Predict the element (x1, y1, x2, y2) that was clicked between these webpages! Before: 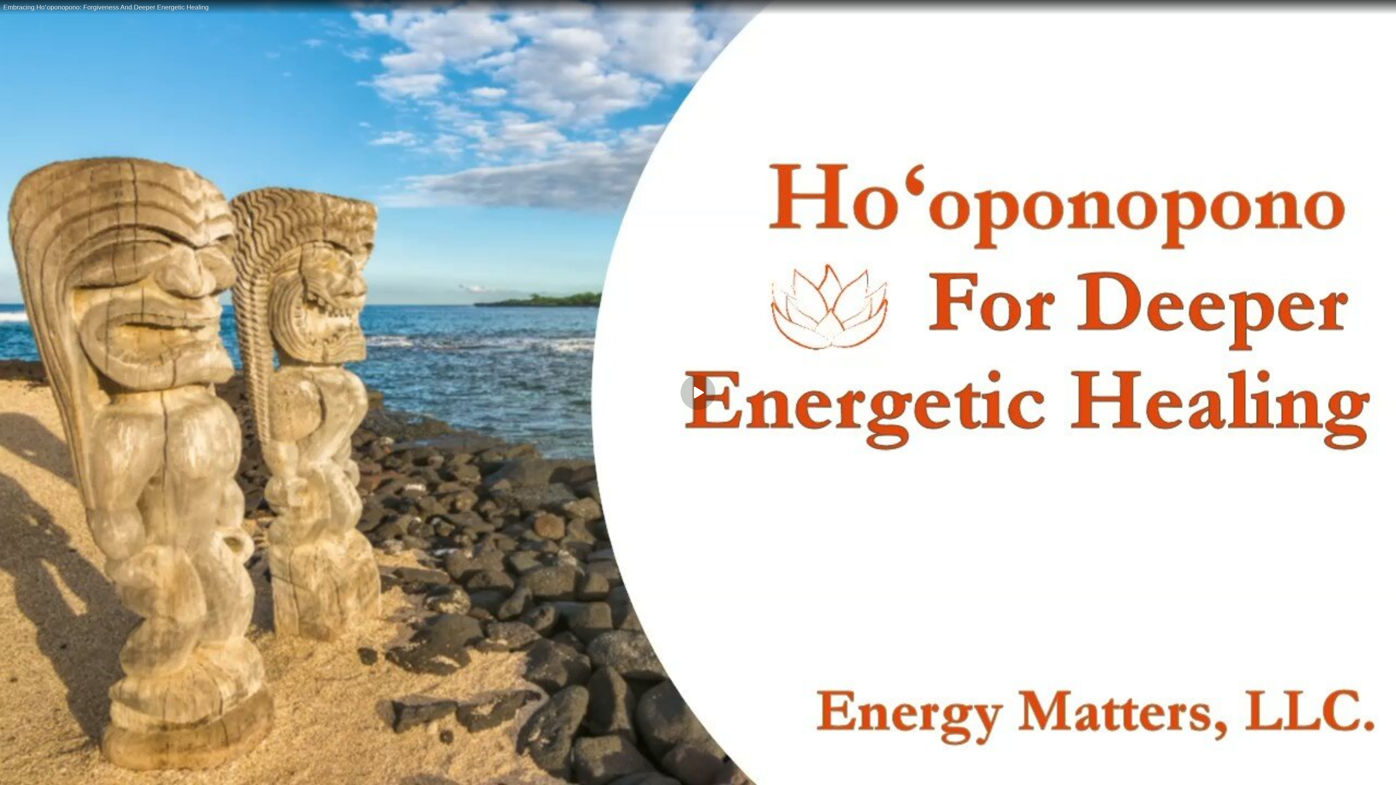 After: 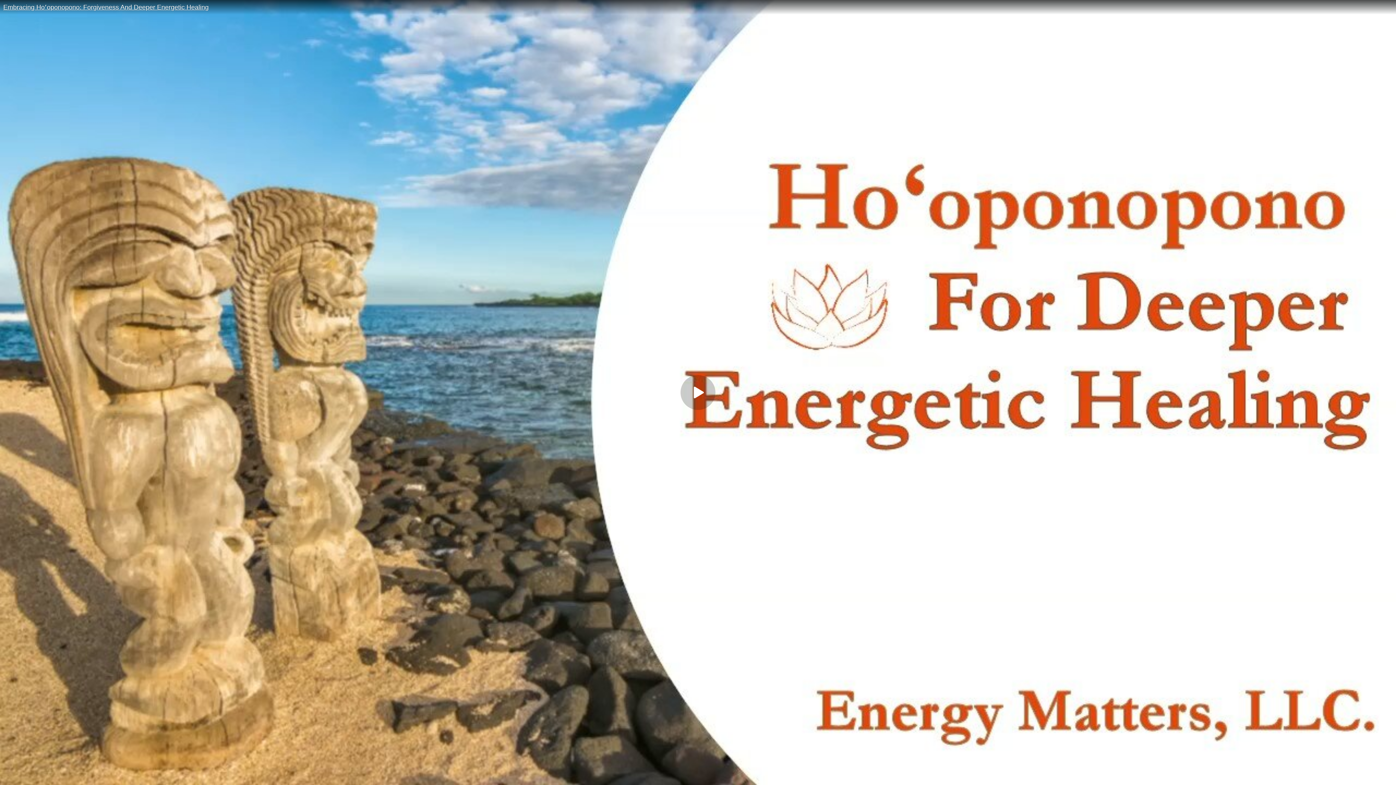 Action: label: Embracing Hoʻoponopono: Forgiveness And Deeper Energetic Healing bbox: (0, 0, 1396, 14)